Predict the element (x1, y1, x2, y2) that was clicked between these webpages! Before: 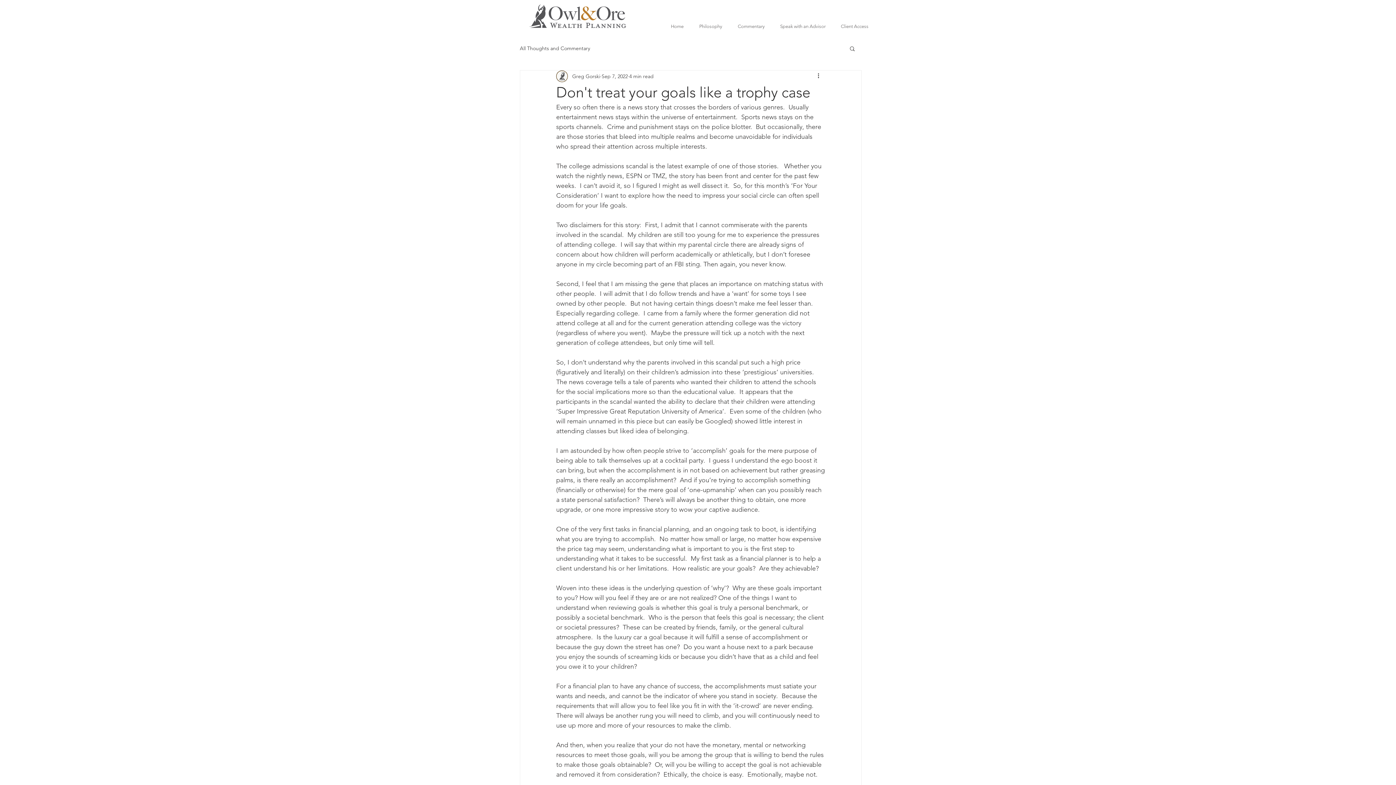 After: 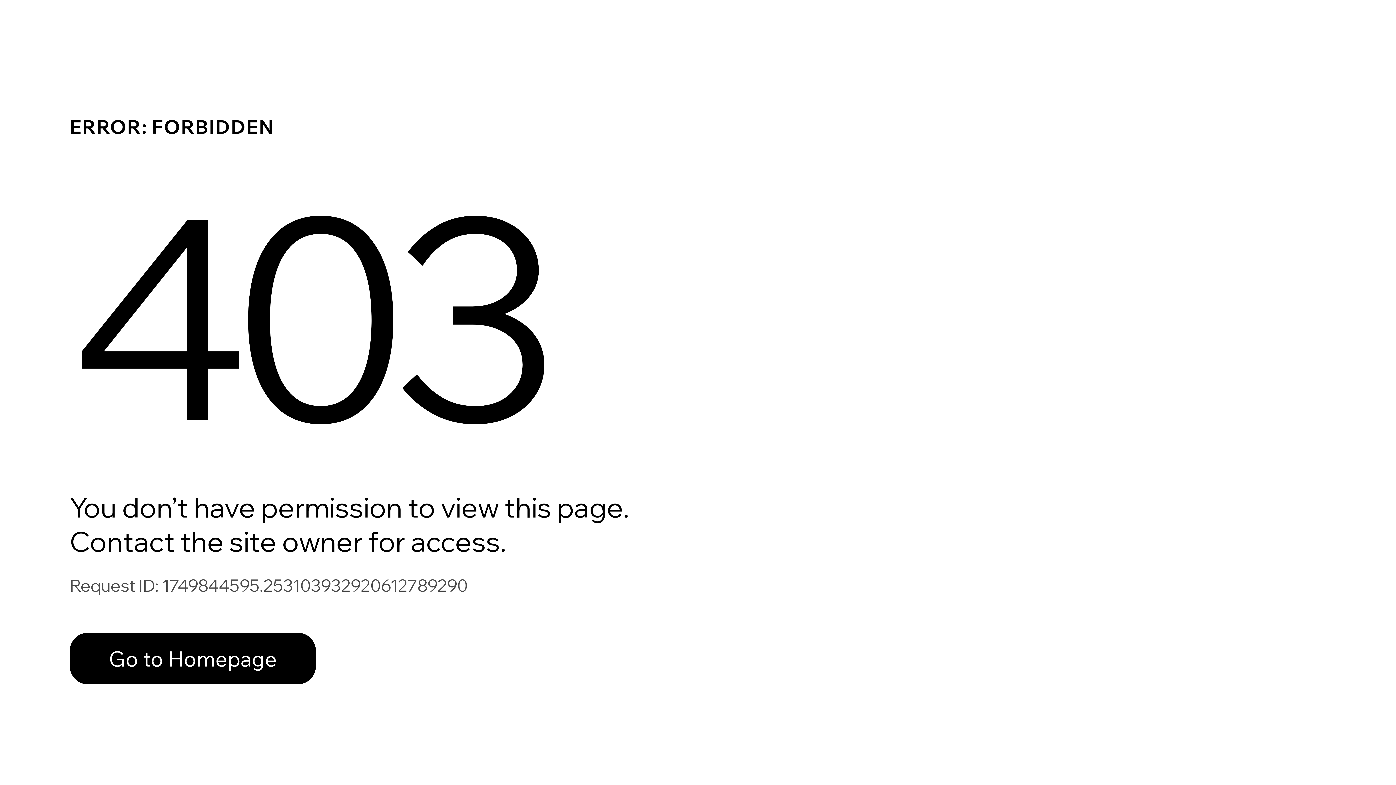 Action: label: Greg Gorski bbox: (572, 72, 600, 80)